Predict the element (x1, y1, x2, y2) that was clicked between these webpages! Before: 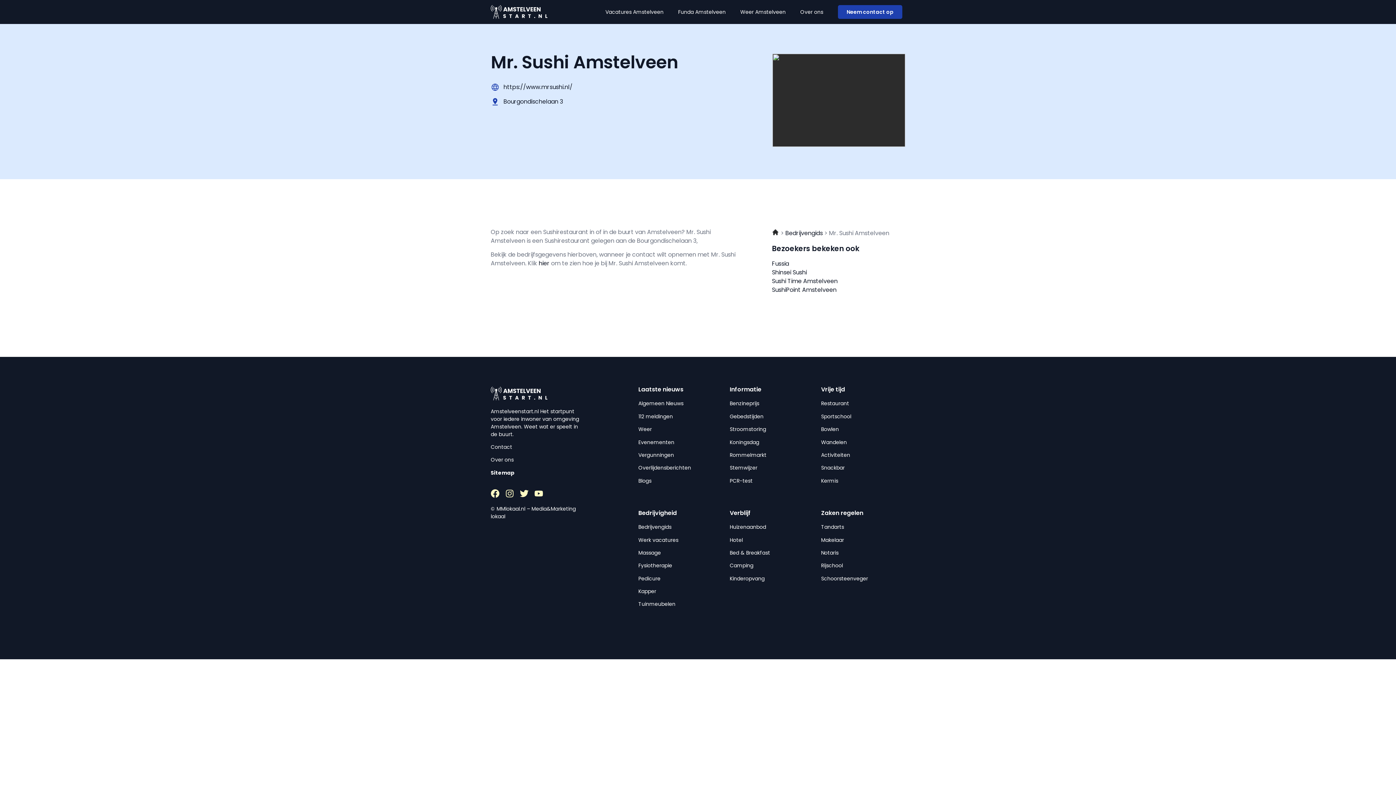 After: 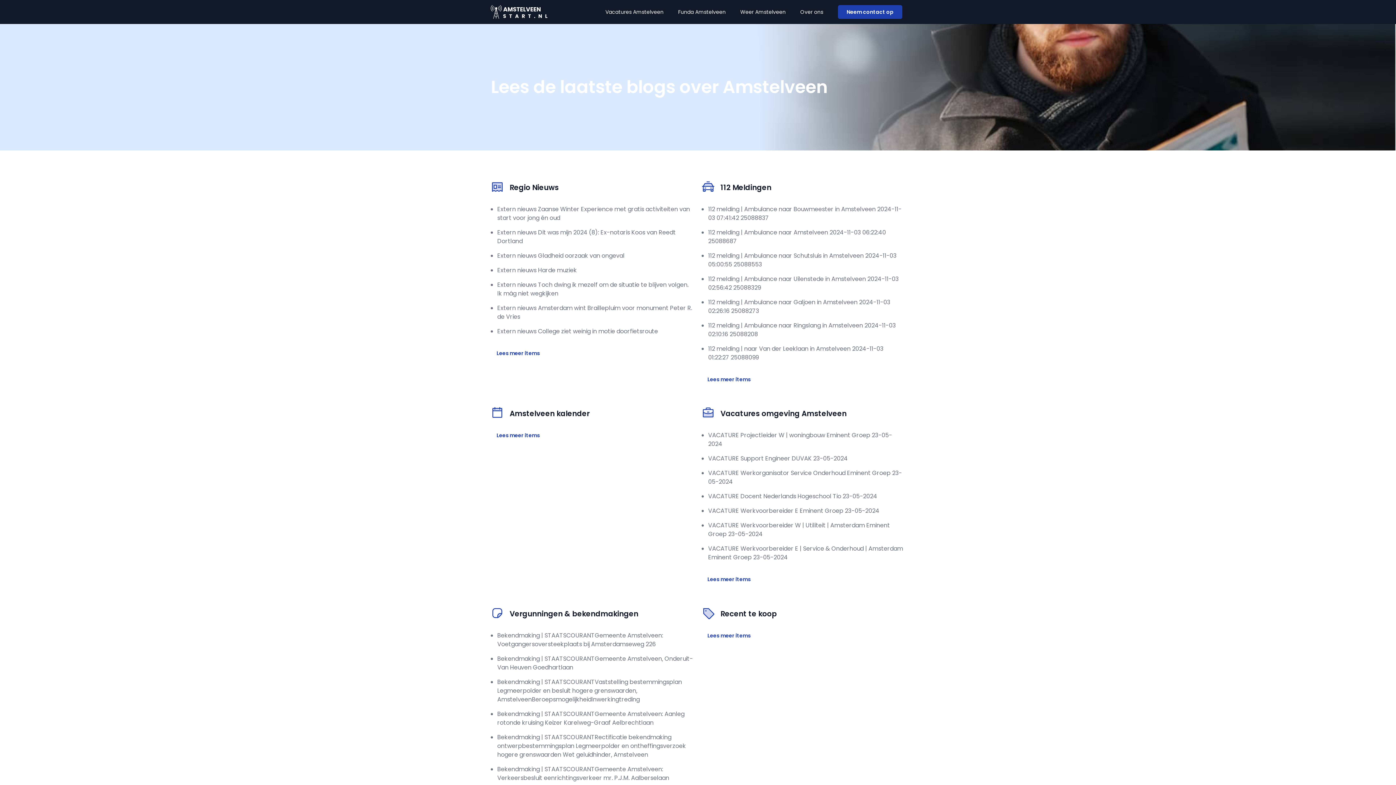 Action: bbox: (638, 477, 651, 484) label: Blogs